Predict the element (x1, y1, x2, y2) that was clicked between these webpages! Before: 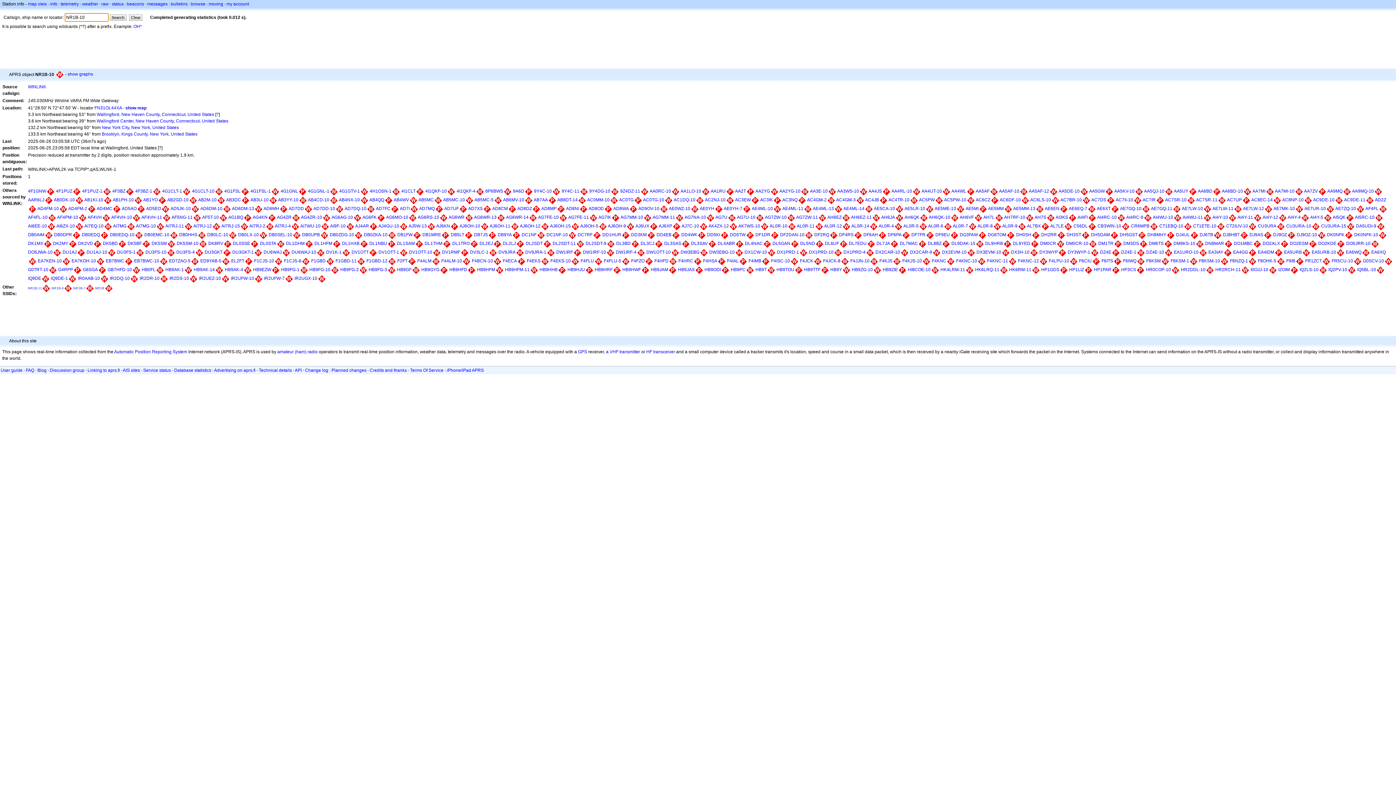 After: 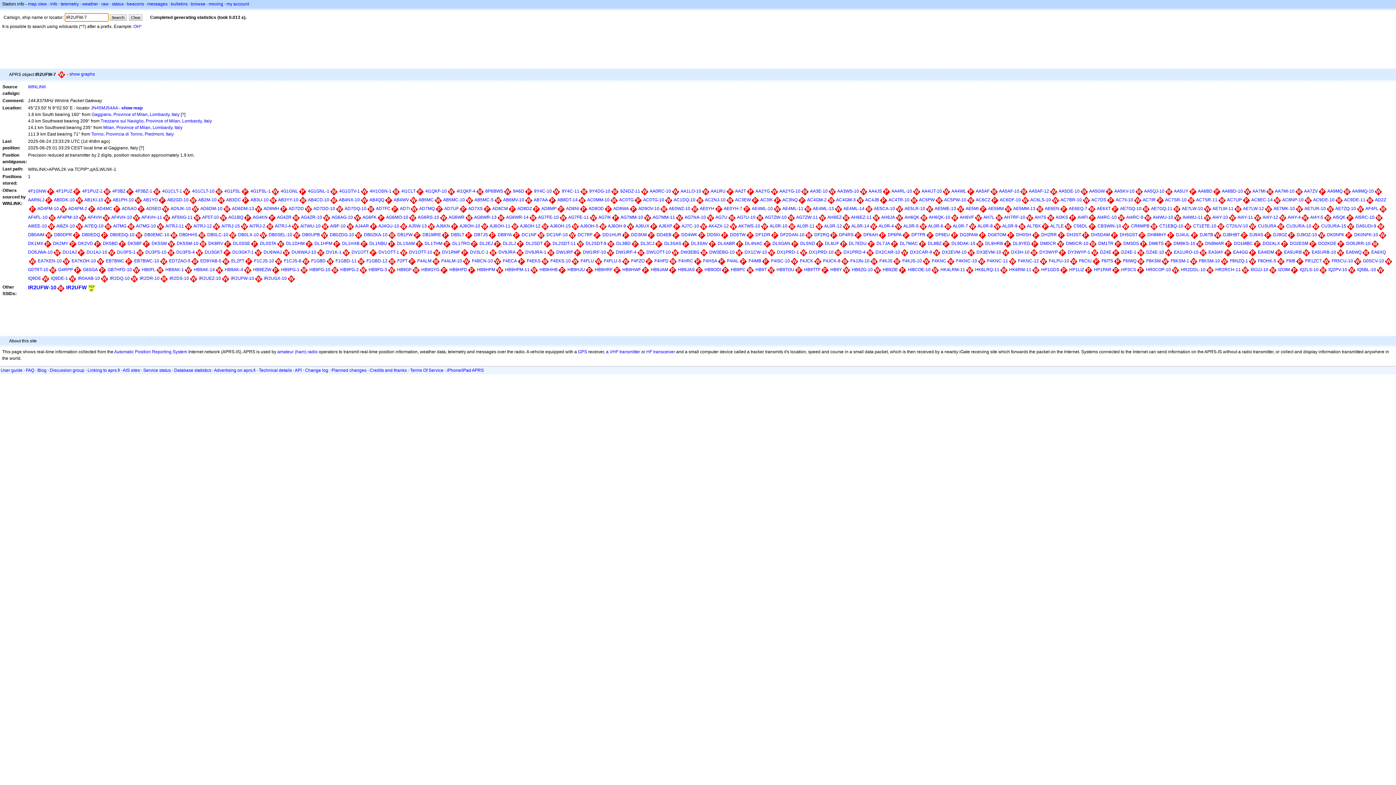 Action: label: IR2UFW-7 bbox: (264, 276, 284, 281)